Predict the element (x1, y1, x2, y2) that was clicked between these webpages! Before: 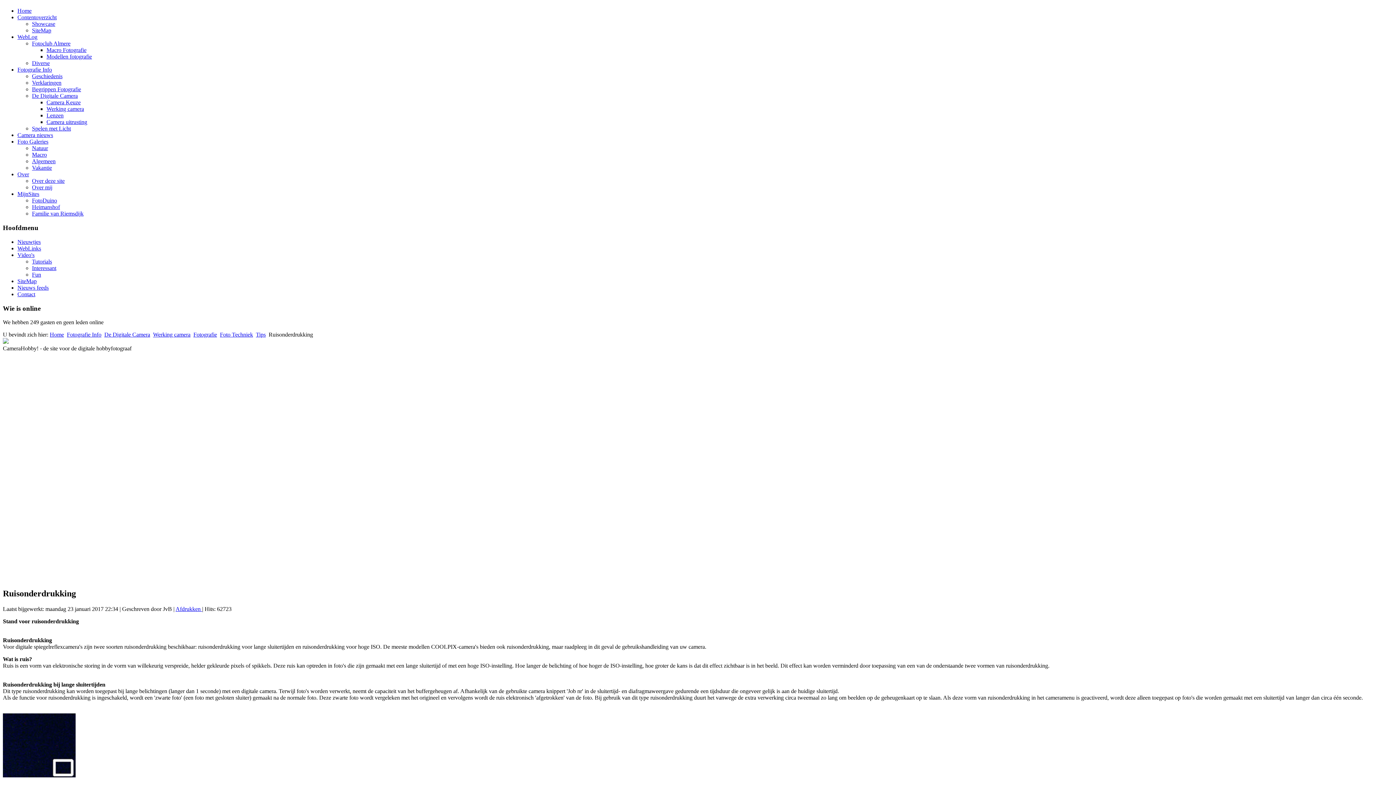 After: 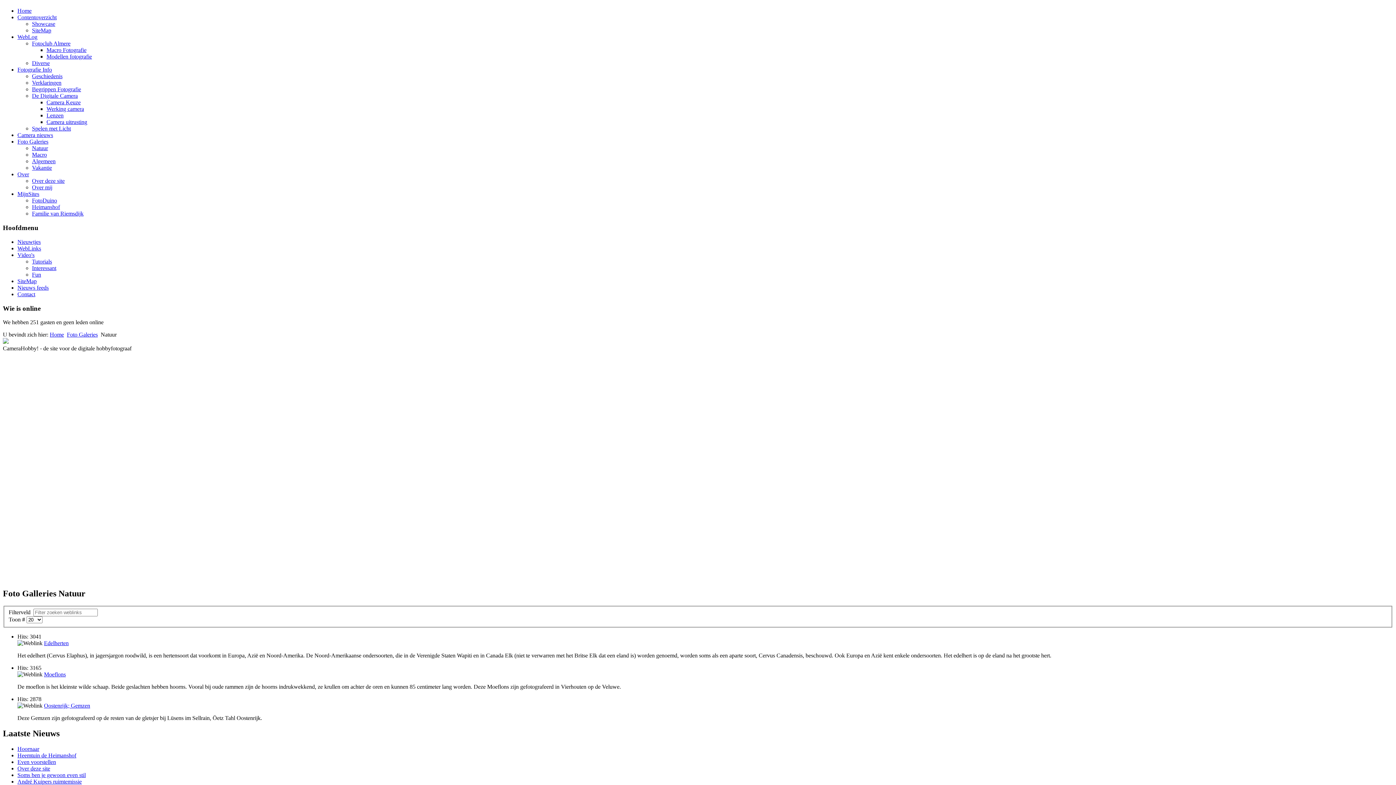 Action: bbox: (32, 145, 48, 151) label: Natuur